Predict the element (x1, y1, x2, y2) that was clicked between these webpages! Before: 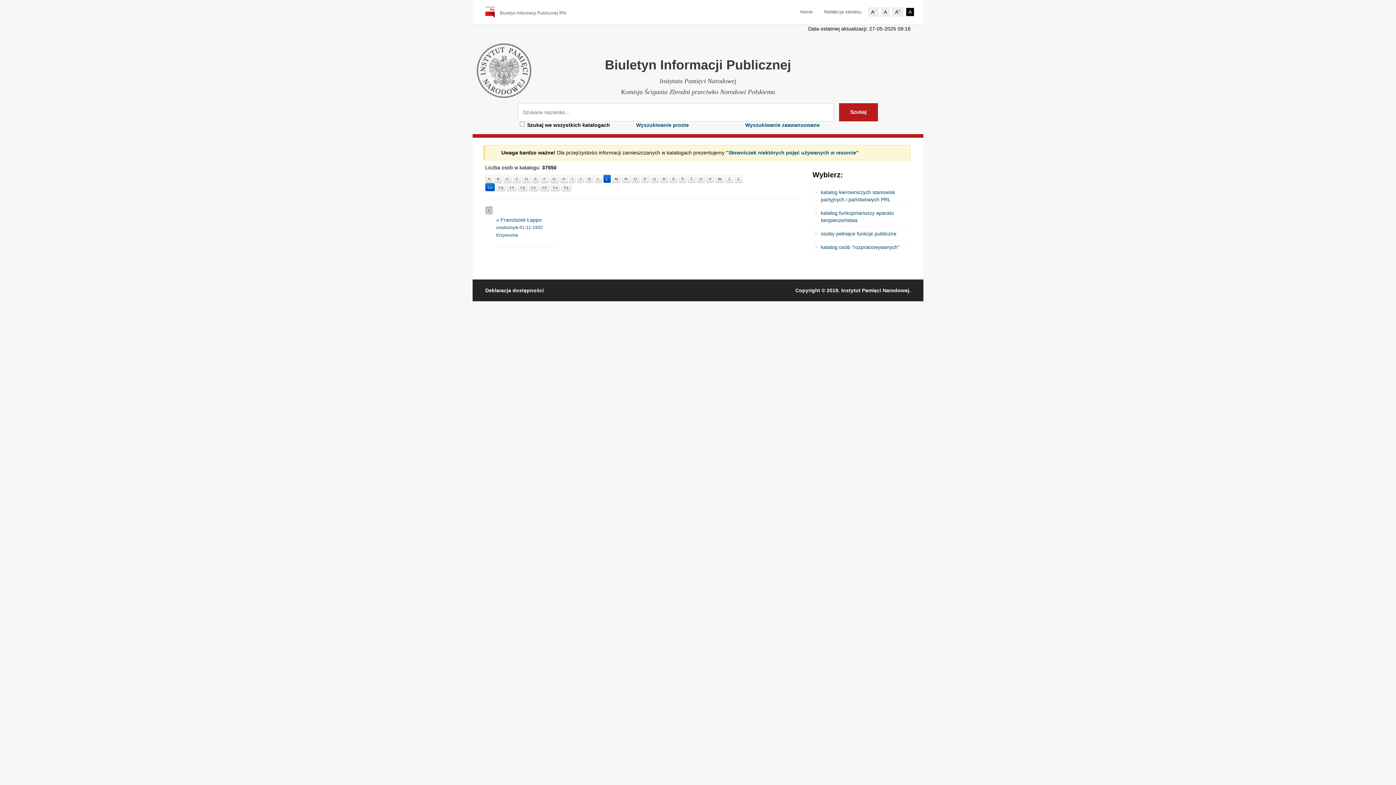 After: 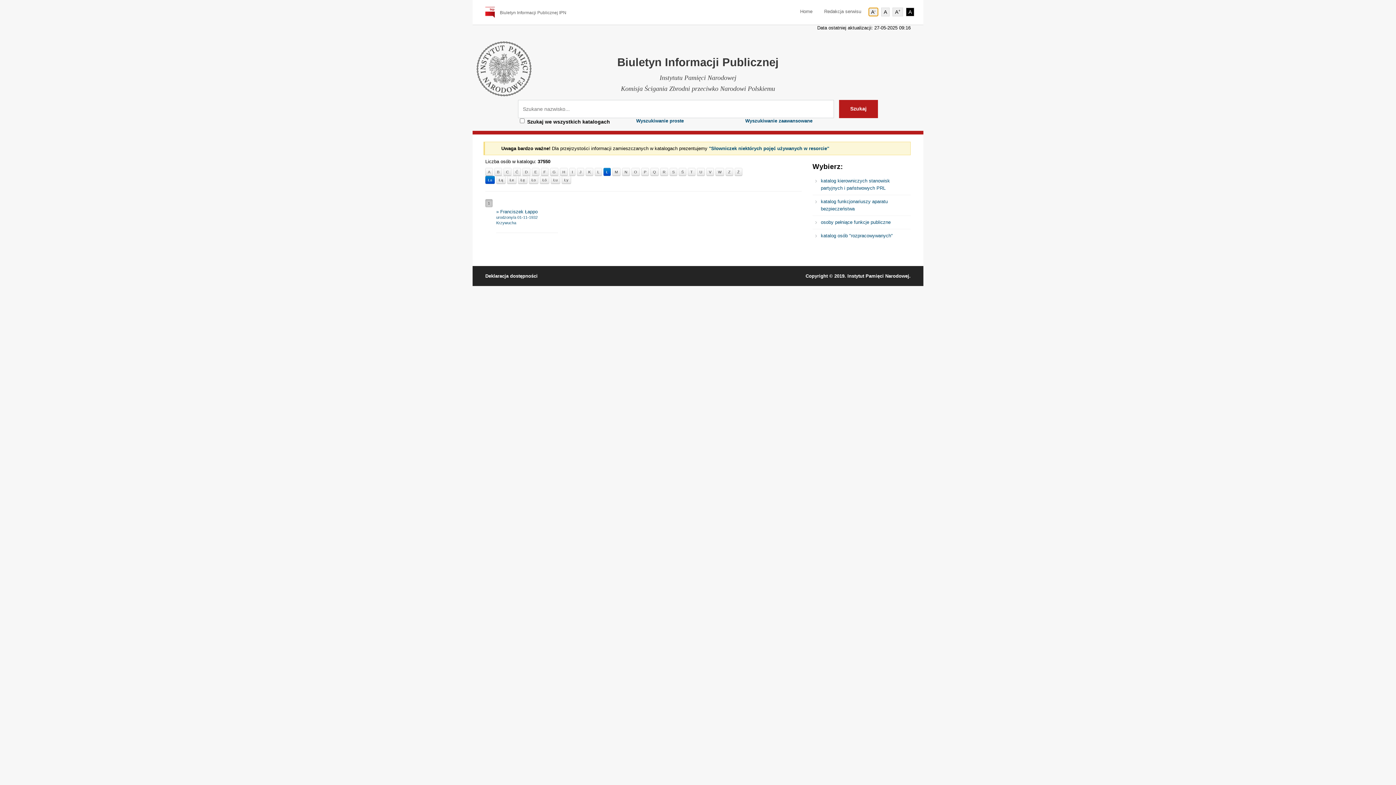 Action: bbox: (868, 7, 878, 16) label: A-